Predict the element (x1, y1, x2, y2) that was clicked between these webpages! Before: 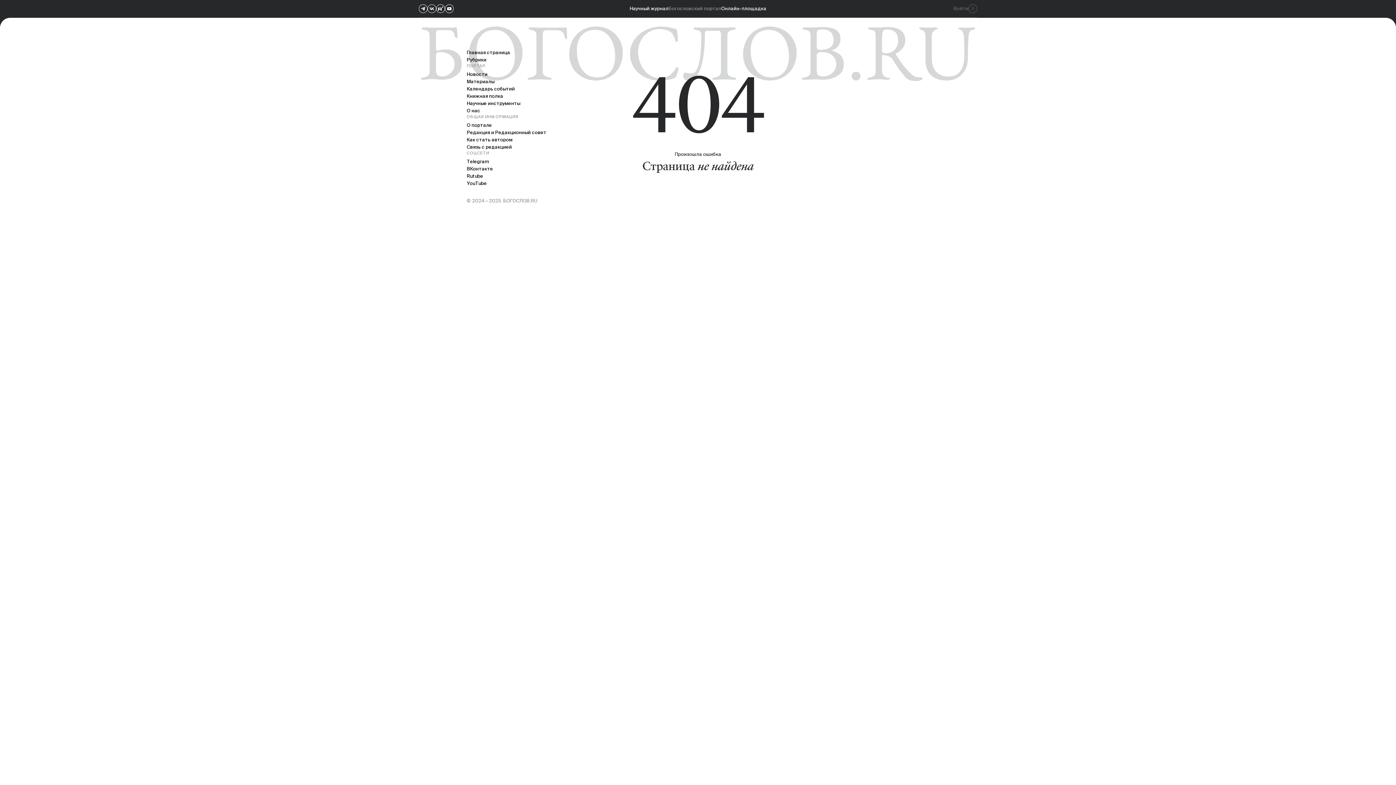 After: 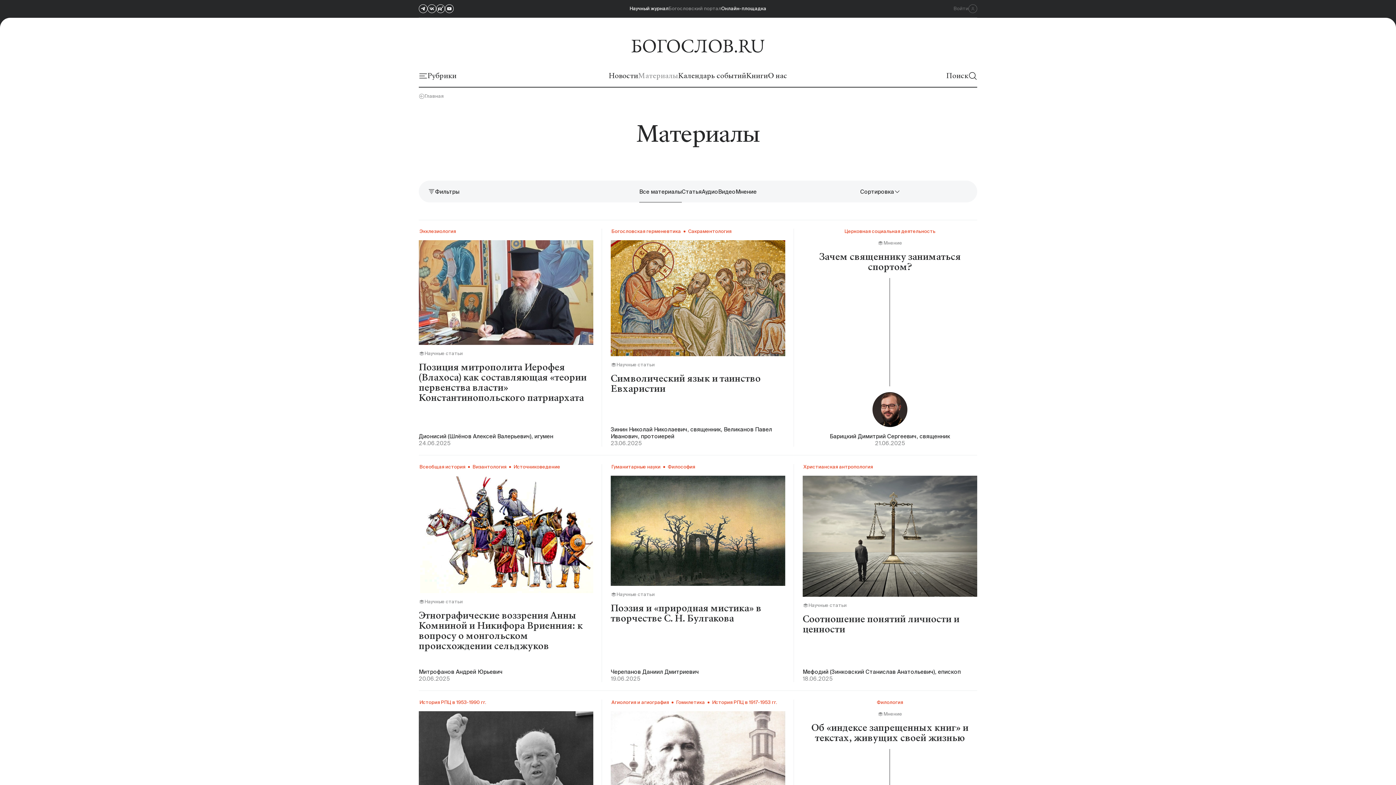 Action: bbox: (466, 78, 494, 84) label: Материалы